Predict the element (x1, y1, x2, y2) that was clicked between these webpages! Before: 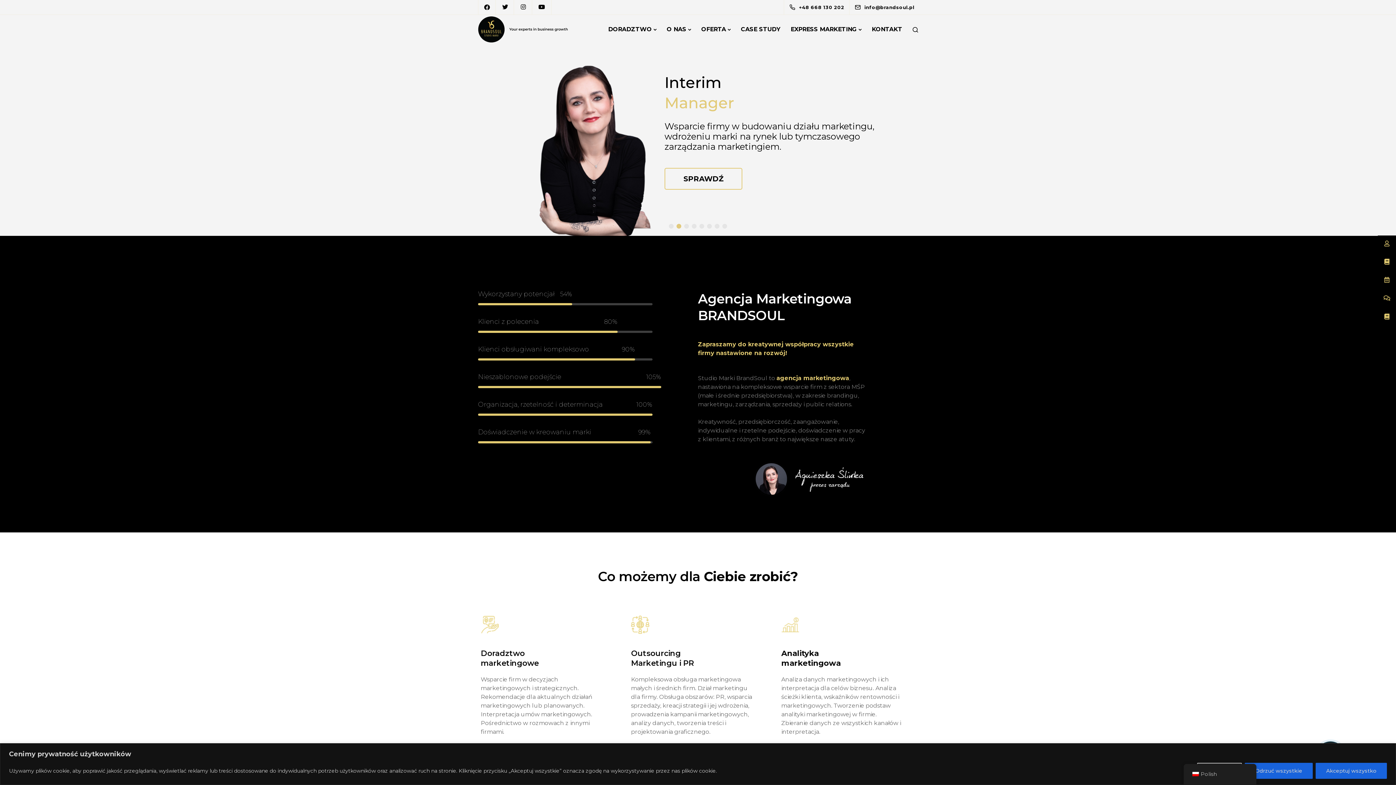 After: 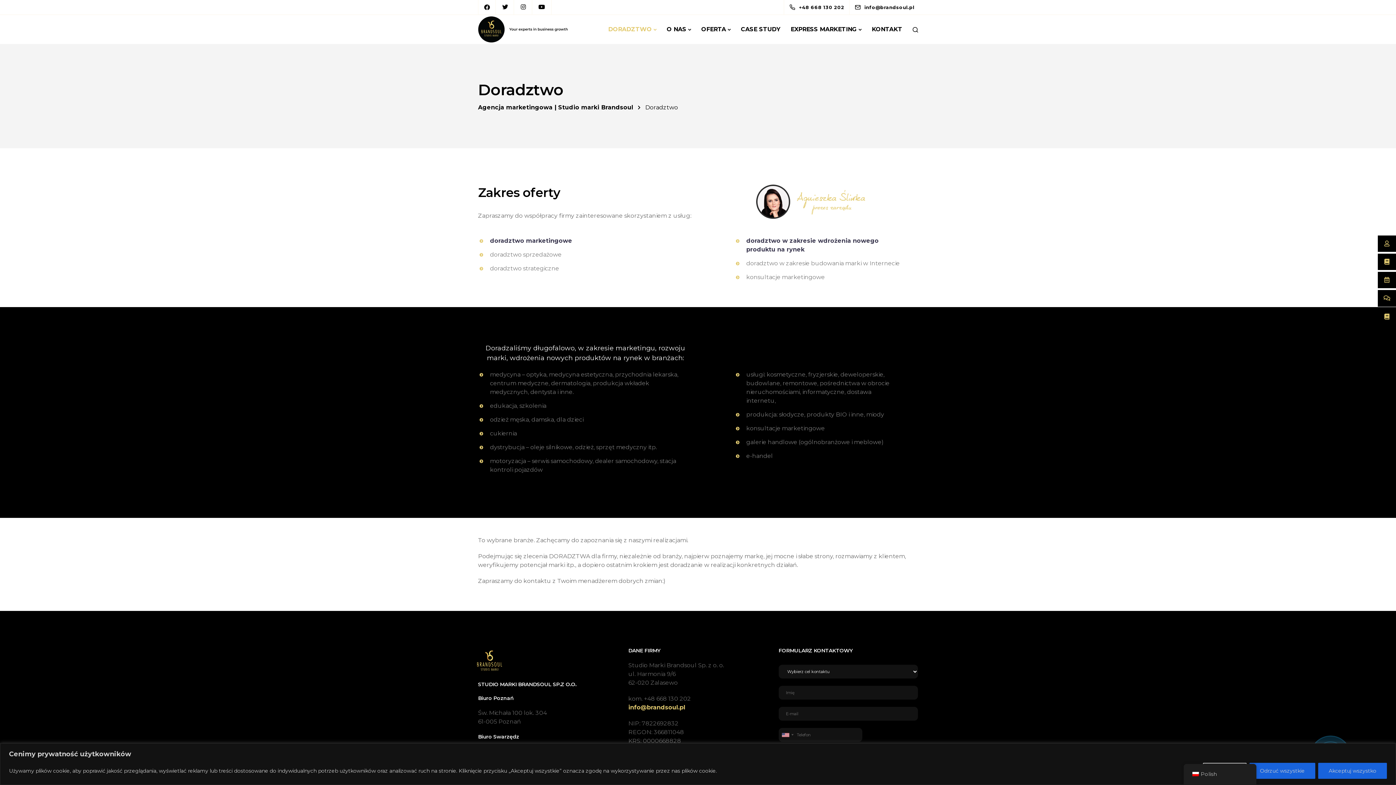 Action: bbox: (603, 14, 661, 44) label: DORADZTWO